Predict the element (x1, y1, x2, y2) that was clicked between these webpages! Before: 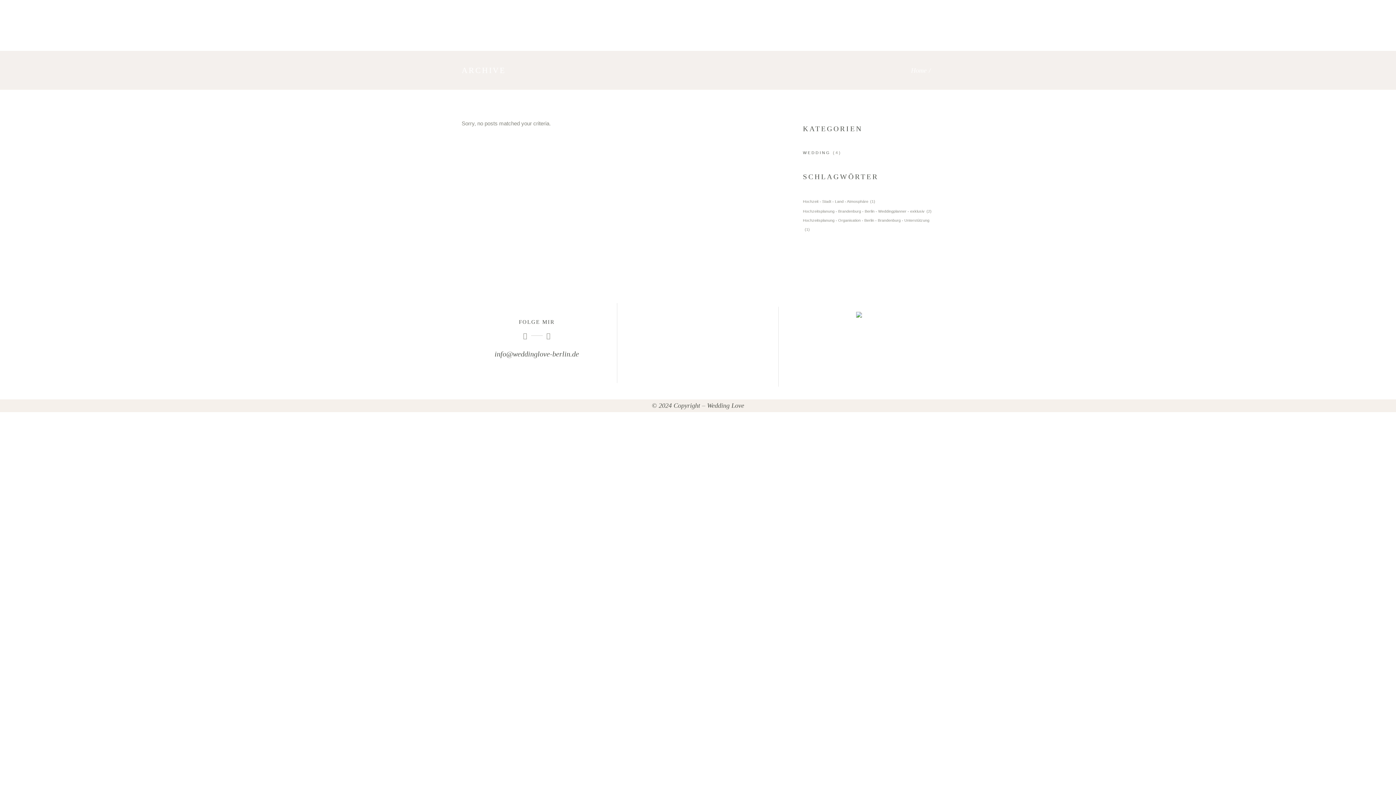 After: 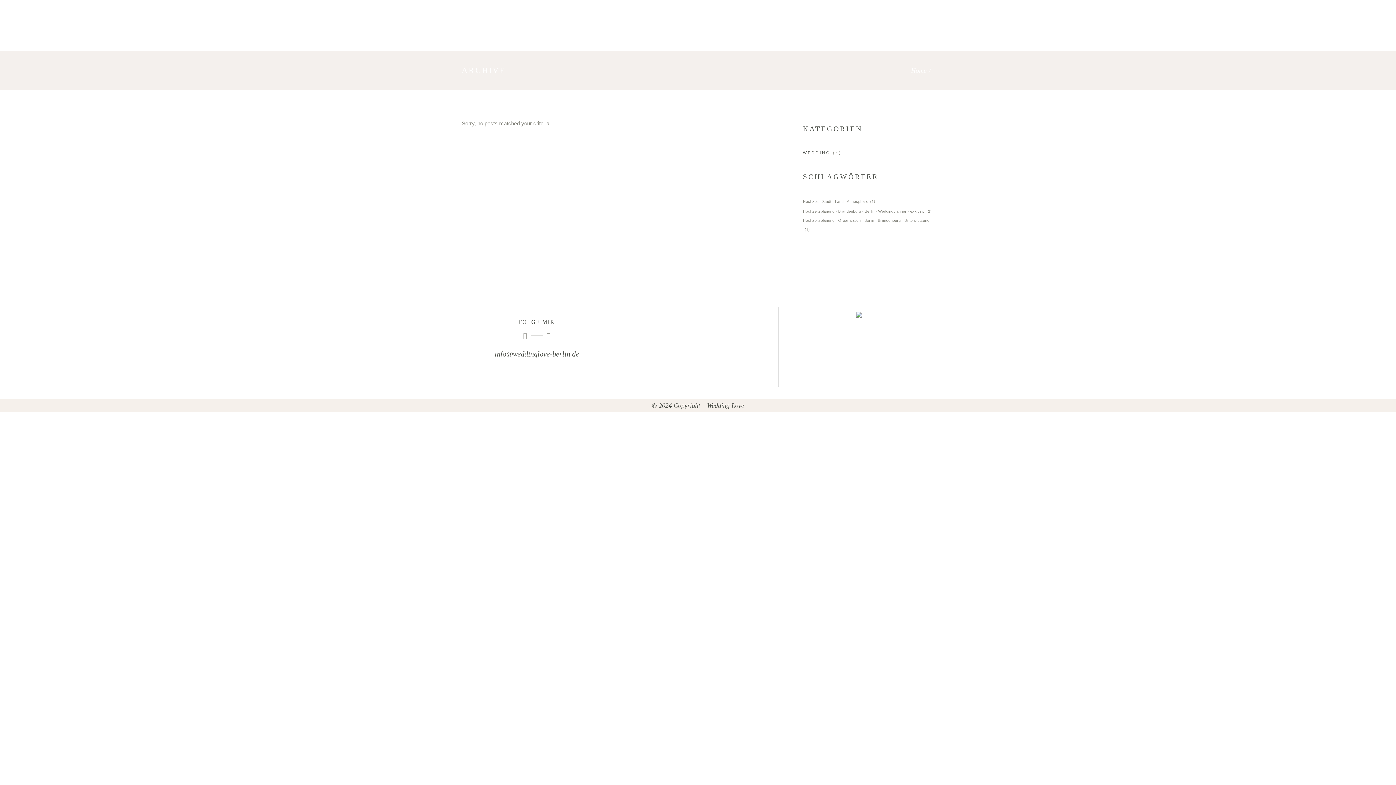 Action: label:   bbox: (523, 331, 545, 340)